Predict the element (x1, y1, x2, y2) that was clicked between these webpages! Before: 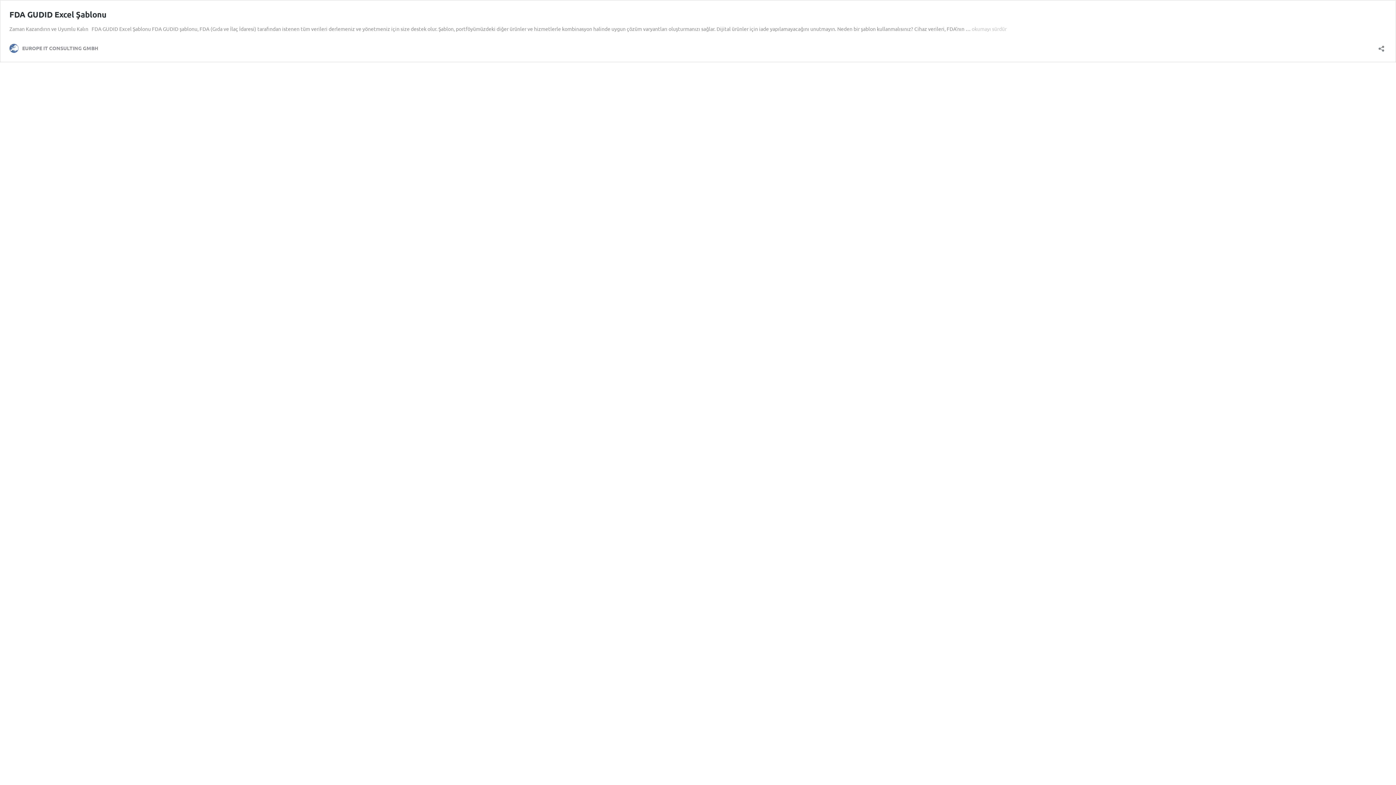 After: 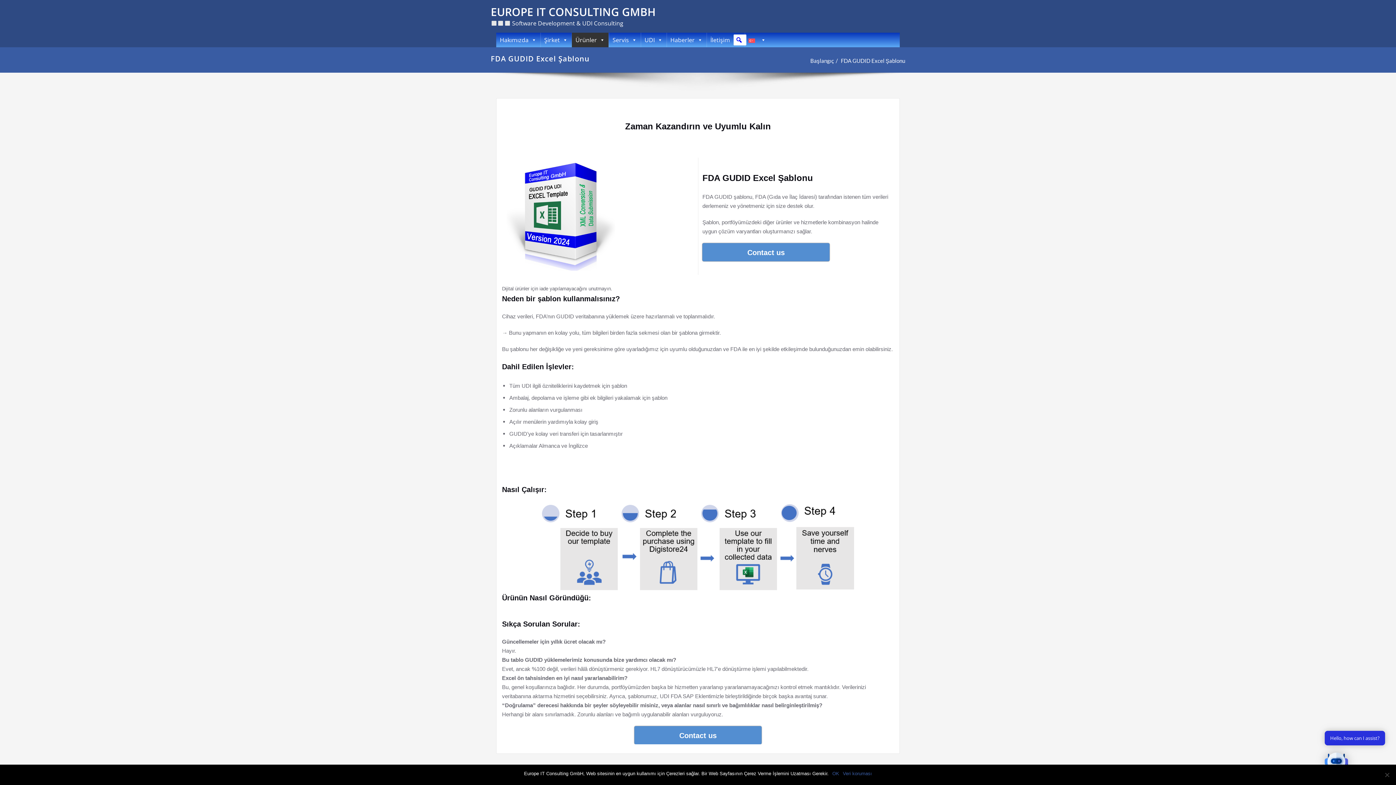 Action: label: FDA GUDID Excel Şablonu bbox: (9, 9, 106, 19)